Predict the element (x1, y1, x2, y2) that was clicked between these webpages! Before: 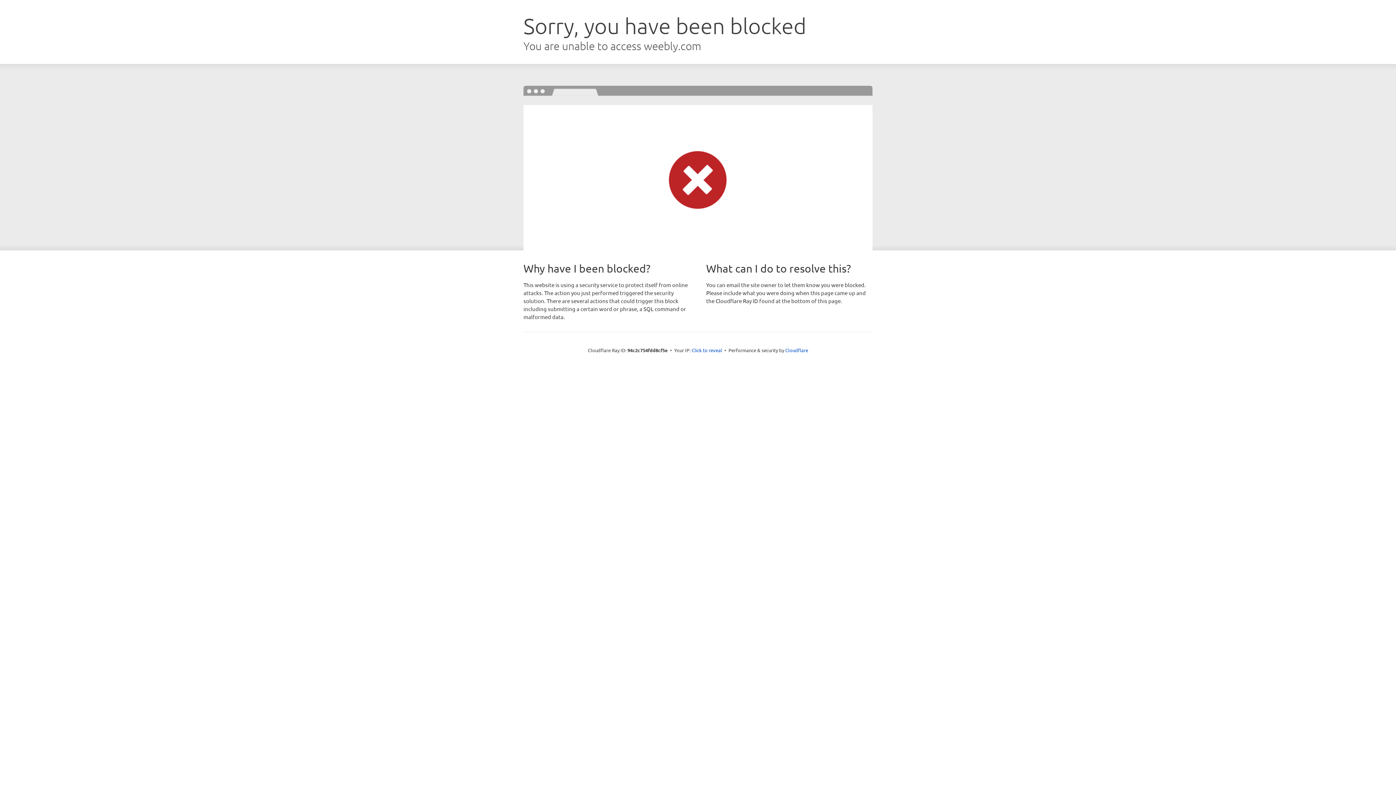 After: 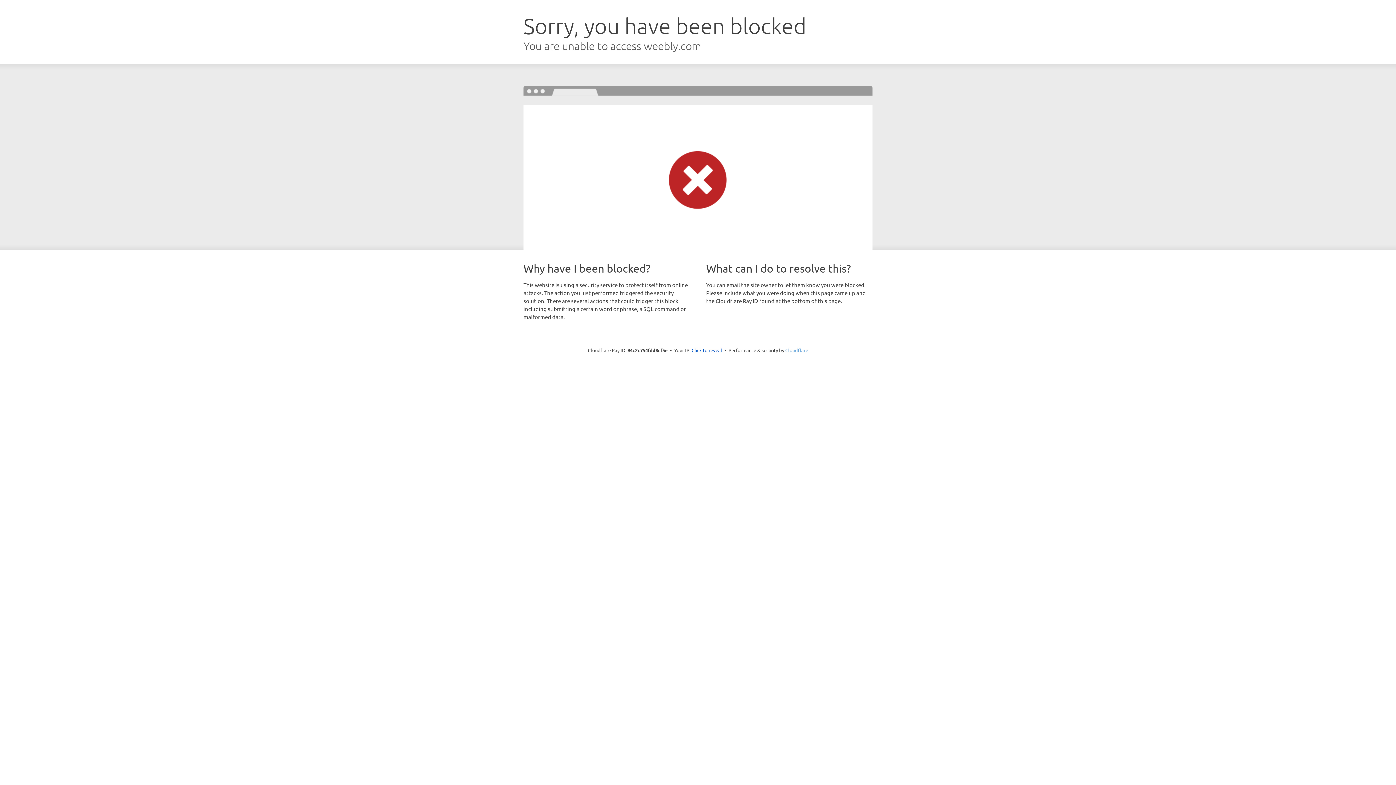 Action: bbox: (785, 347, 808, 353) label: Cloudflare